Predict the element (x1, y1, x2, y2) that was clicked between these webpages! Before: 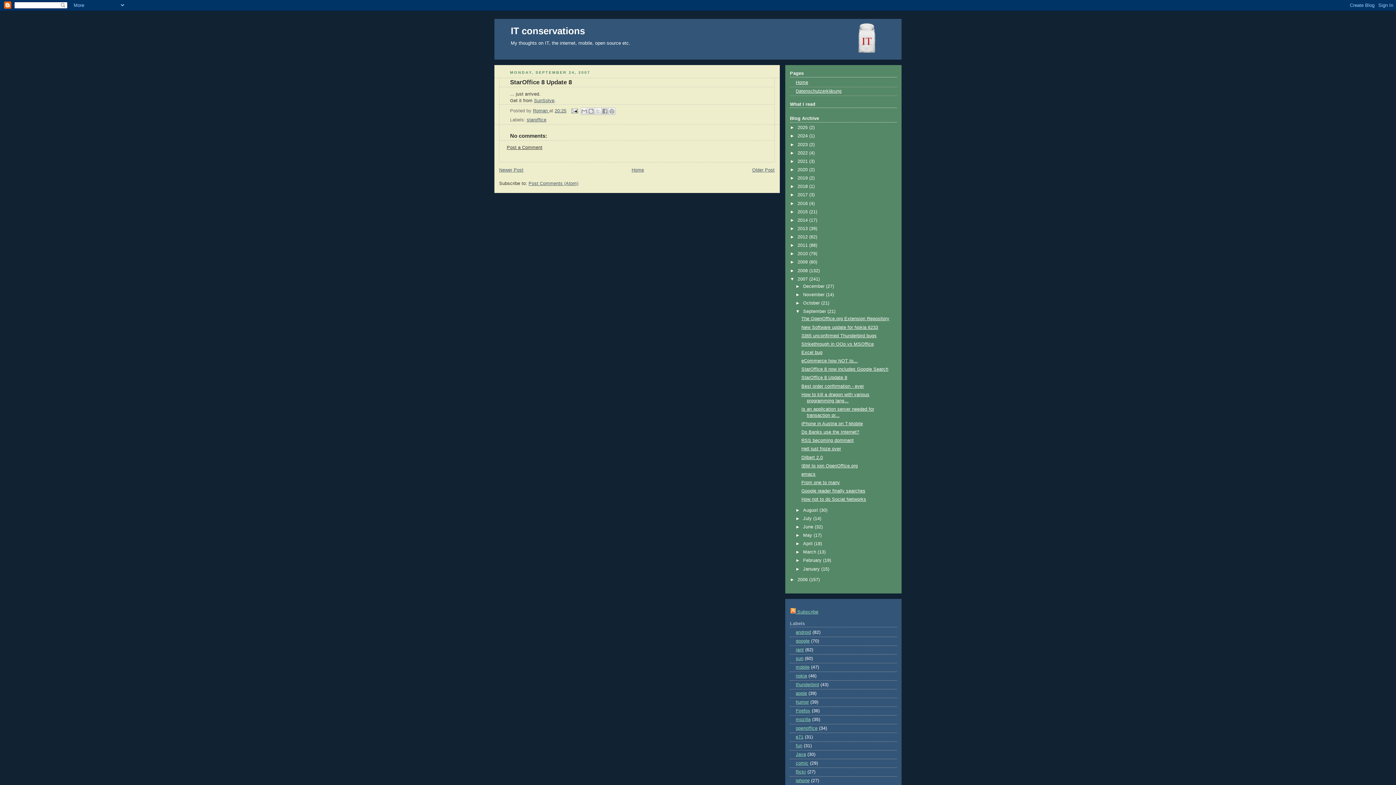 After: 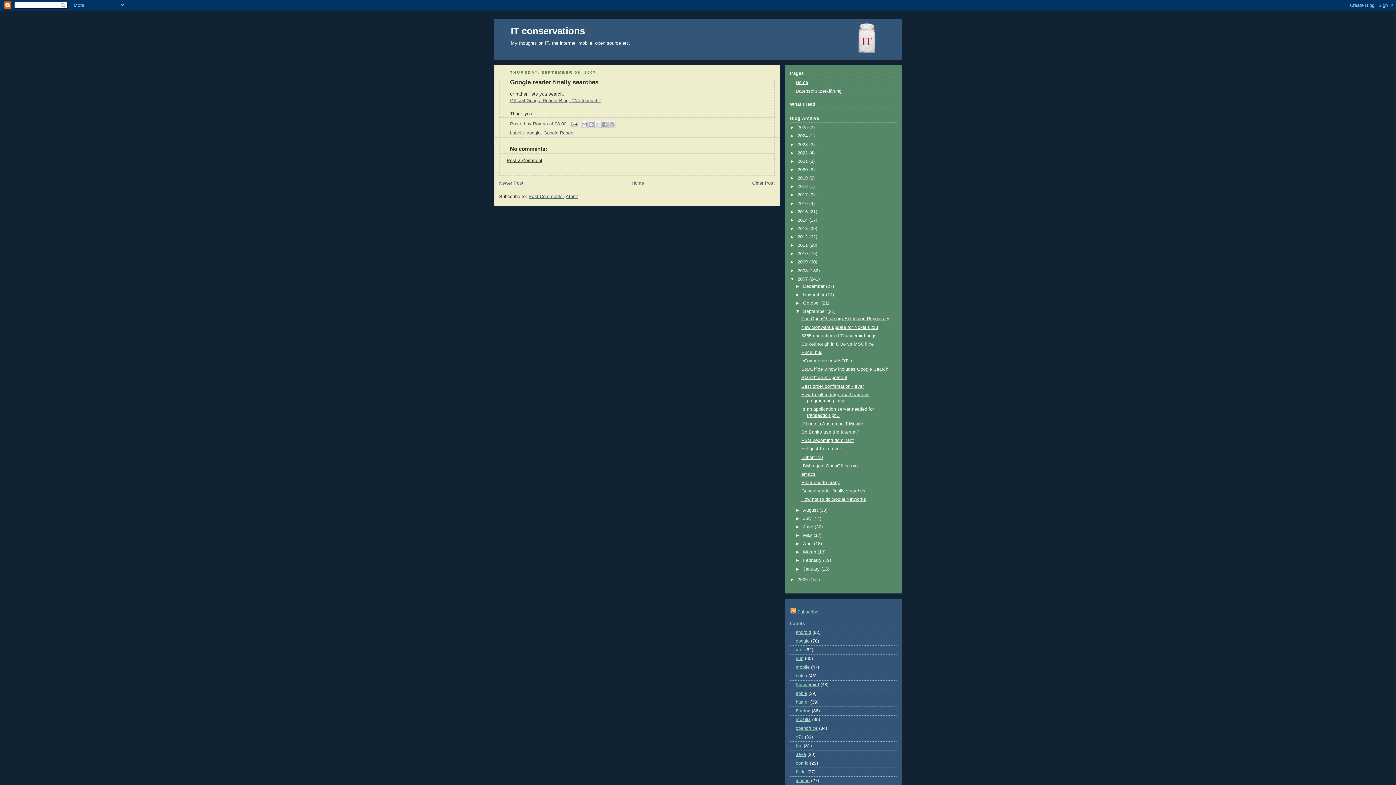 Action: bbox: (801, 488, 865, 493) label: Google reader finally searches